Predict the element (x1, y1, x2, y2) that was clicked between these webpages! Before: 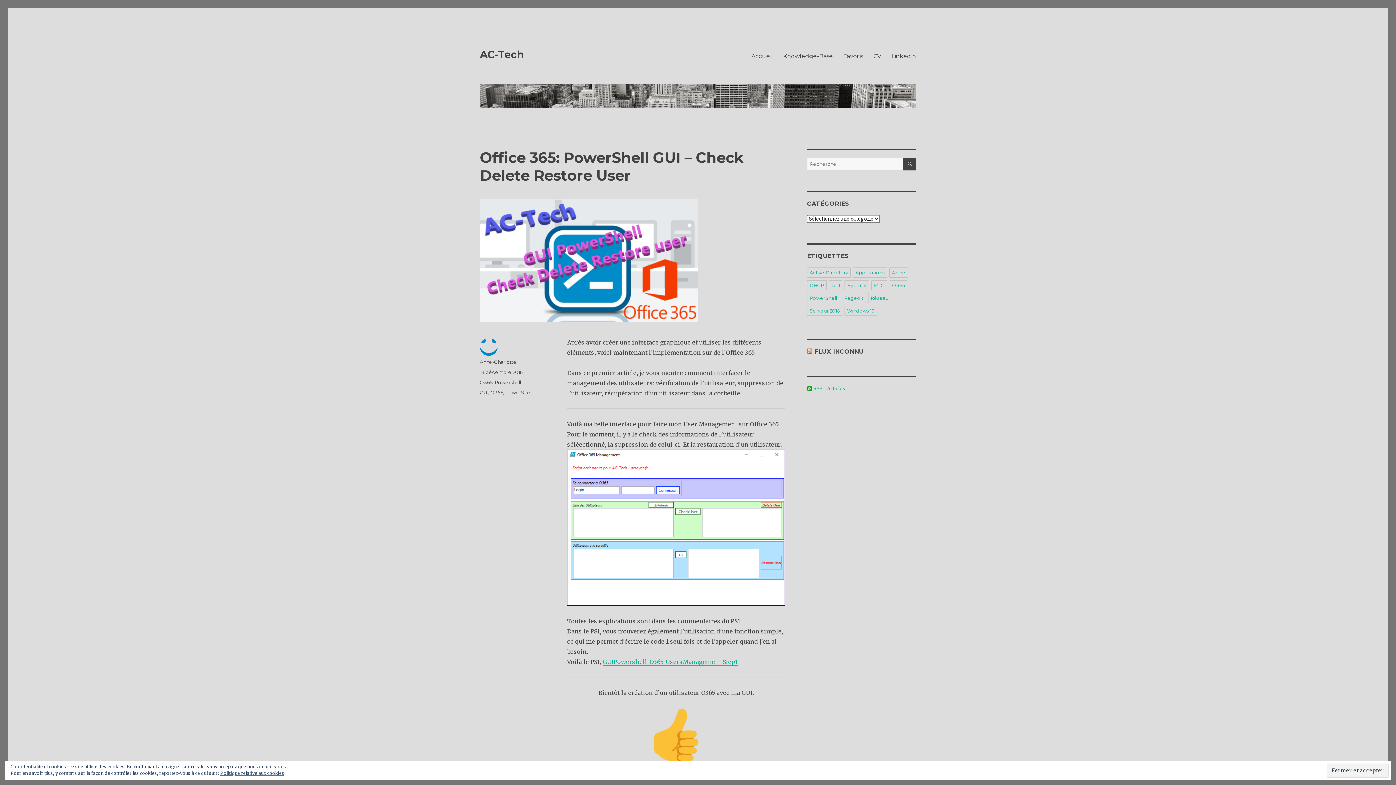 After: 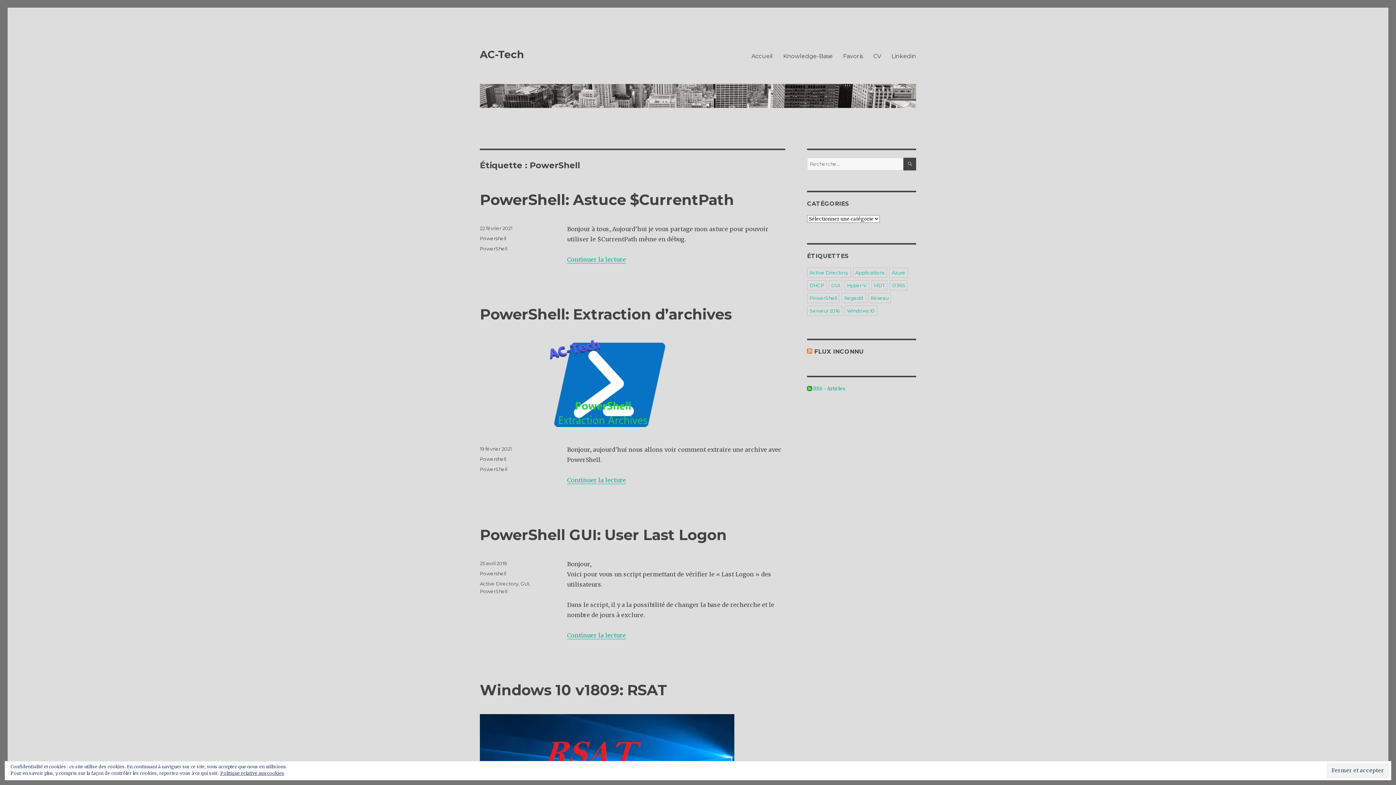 Action: label: PowerShell bbox: (807, 293, 839, 303)